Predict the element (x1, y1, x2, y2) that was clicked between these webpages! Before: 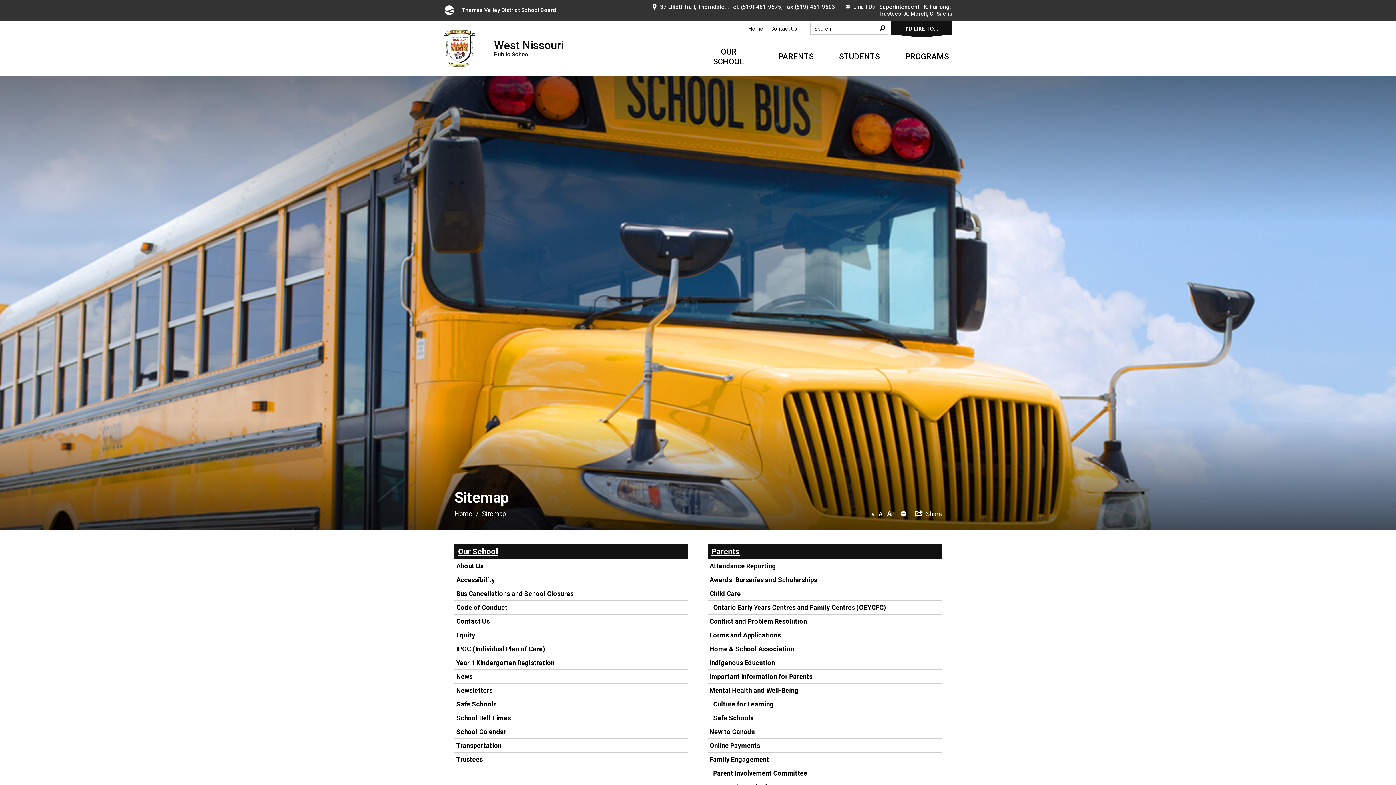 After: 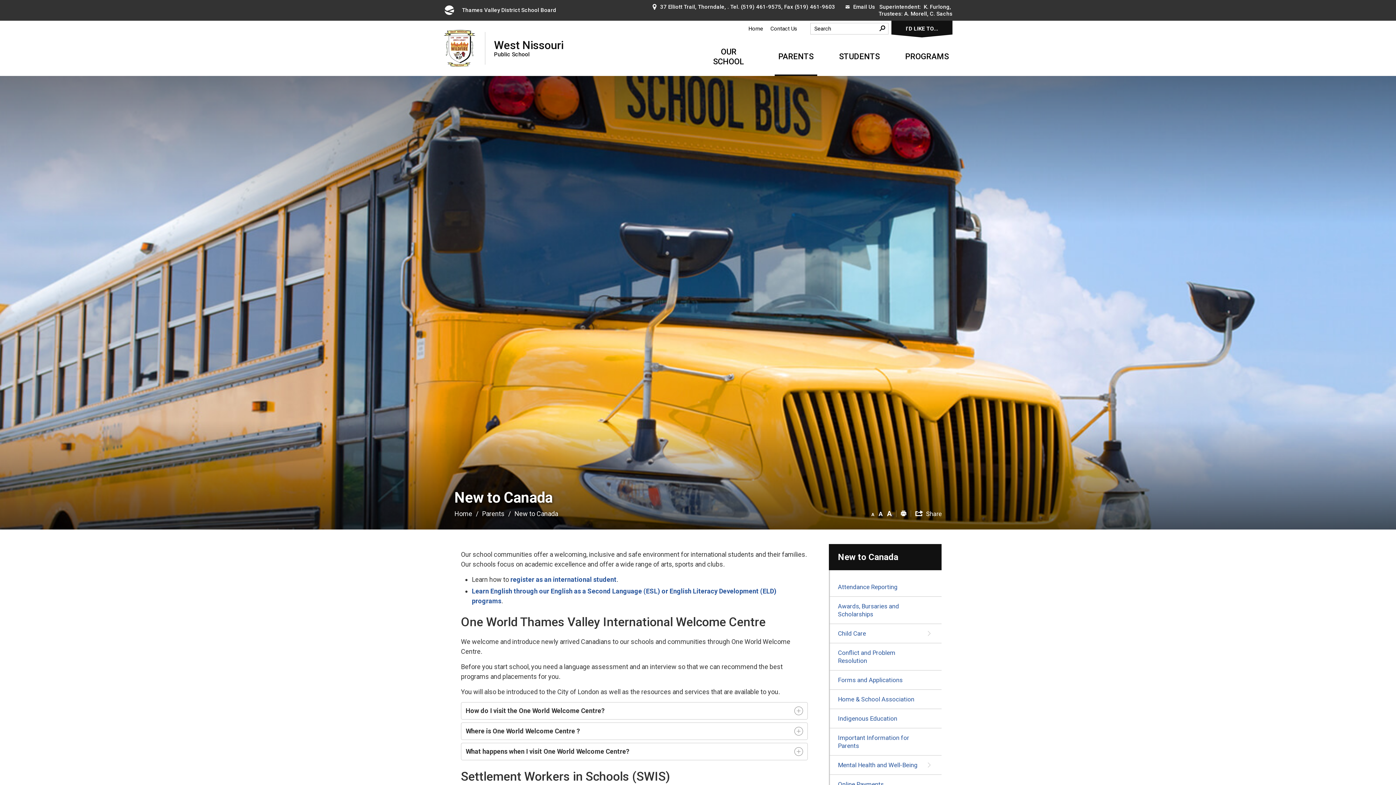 Action: label: New to Canada bbox: (707, 725, 757, 738)